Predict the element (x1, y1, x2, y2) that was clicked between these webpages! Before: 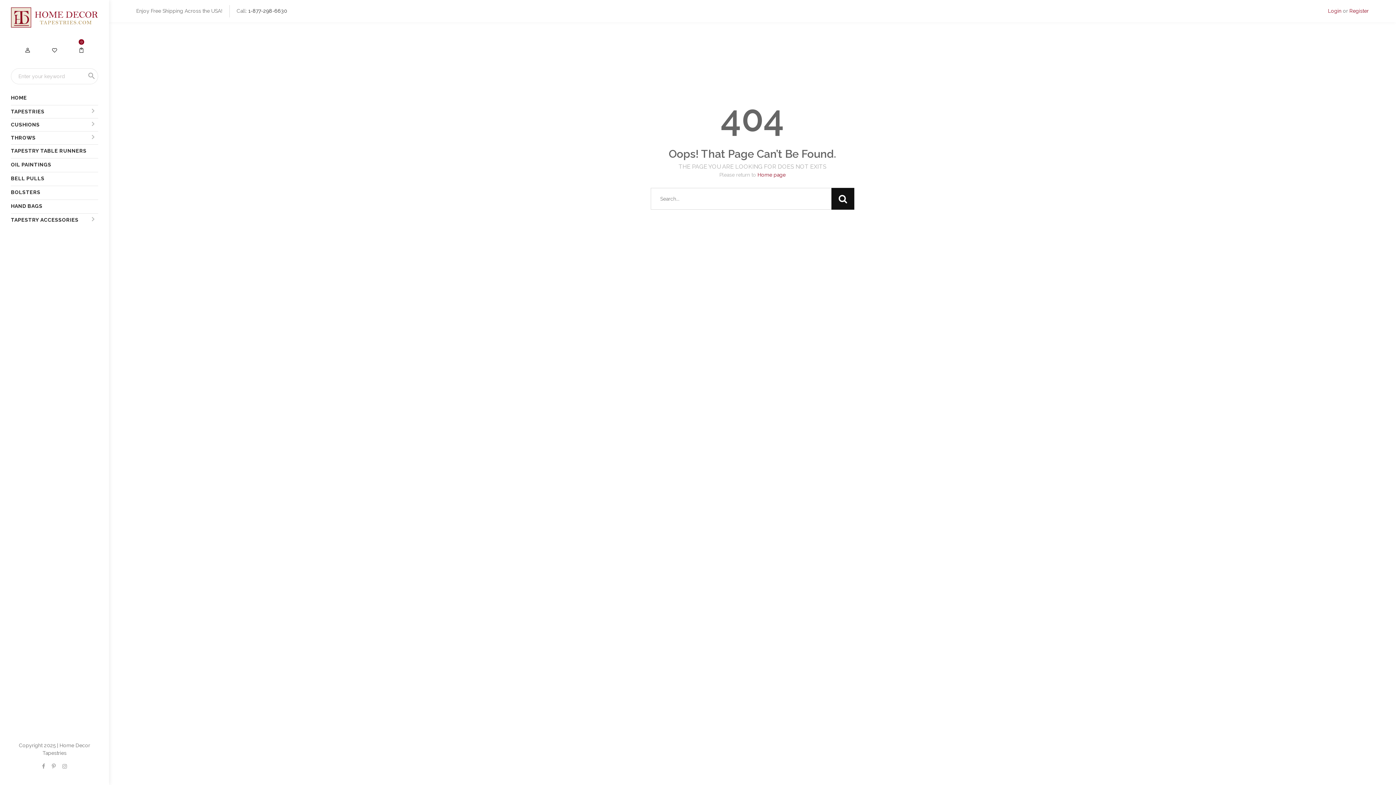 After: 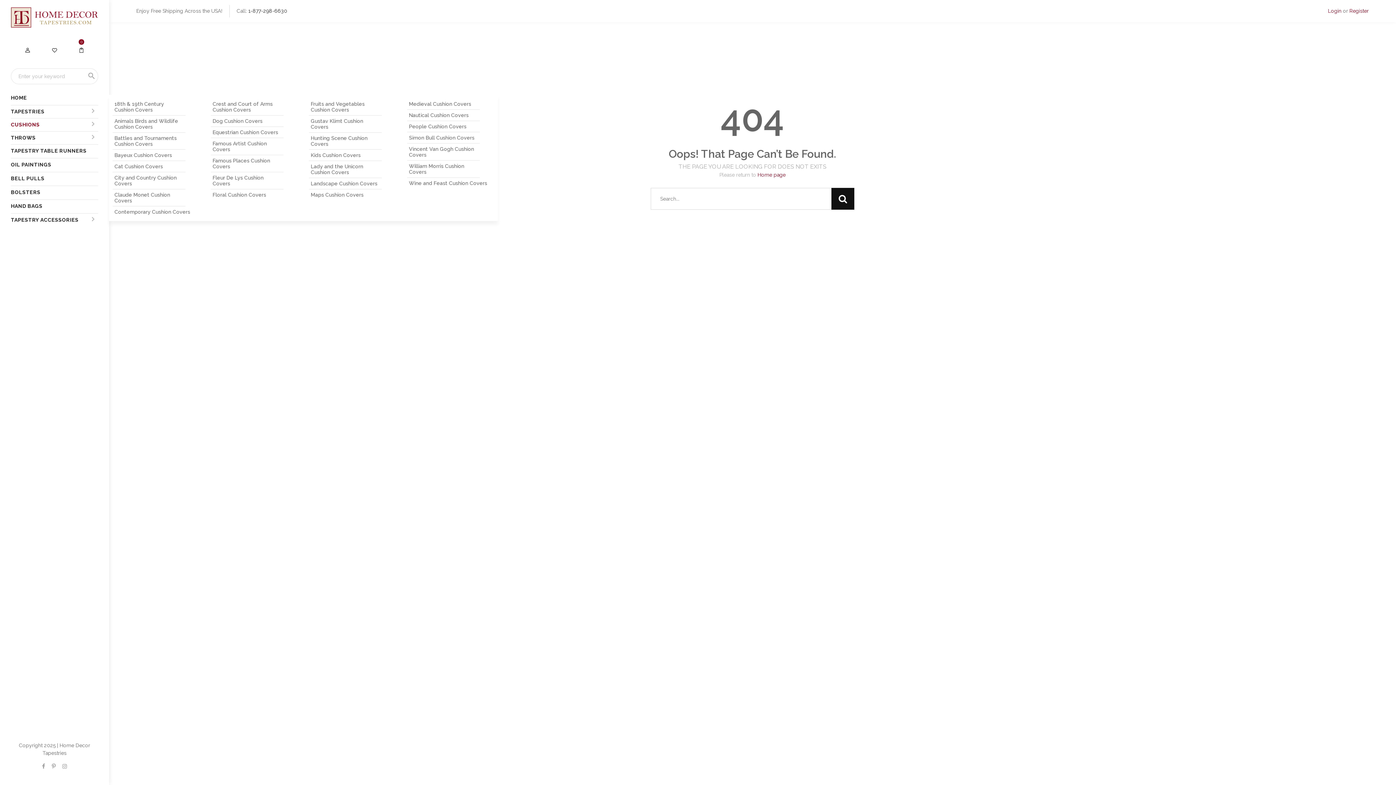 Action: bbox: (10, 121, 98, 128) label: CUSHIONS